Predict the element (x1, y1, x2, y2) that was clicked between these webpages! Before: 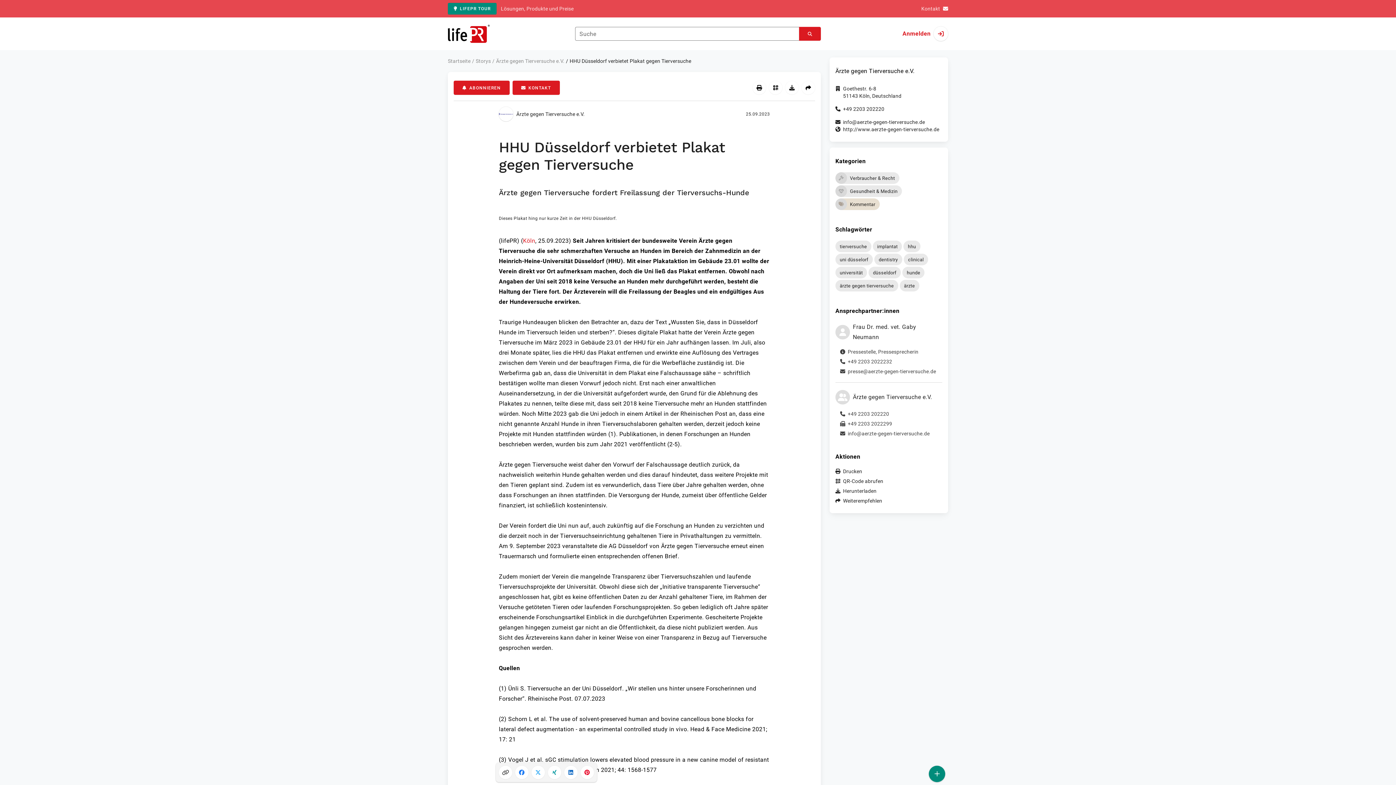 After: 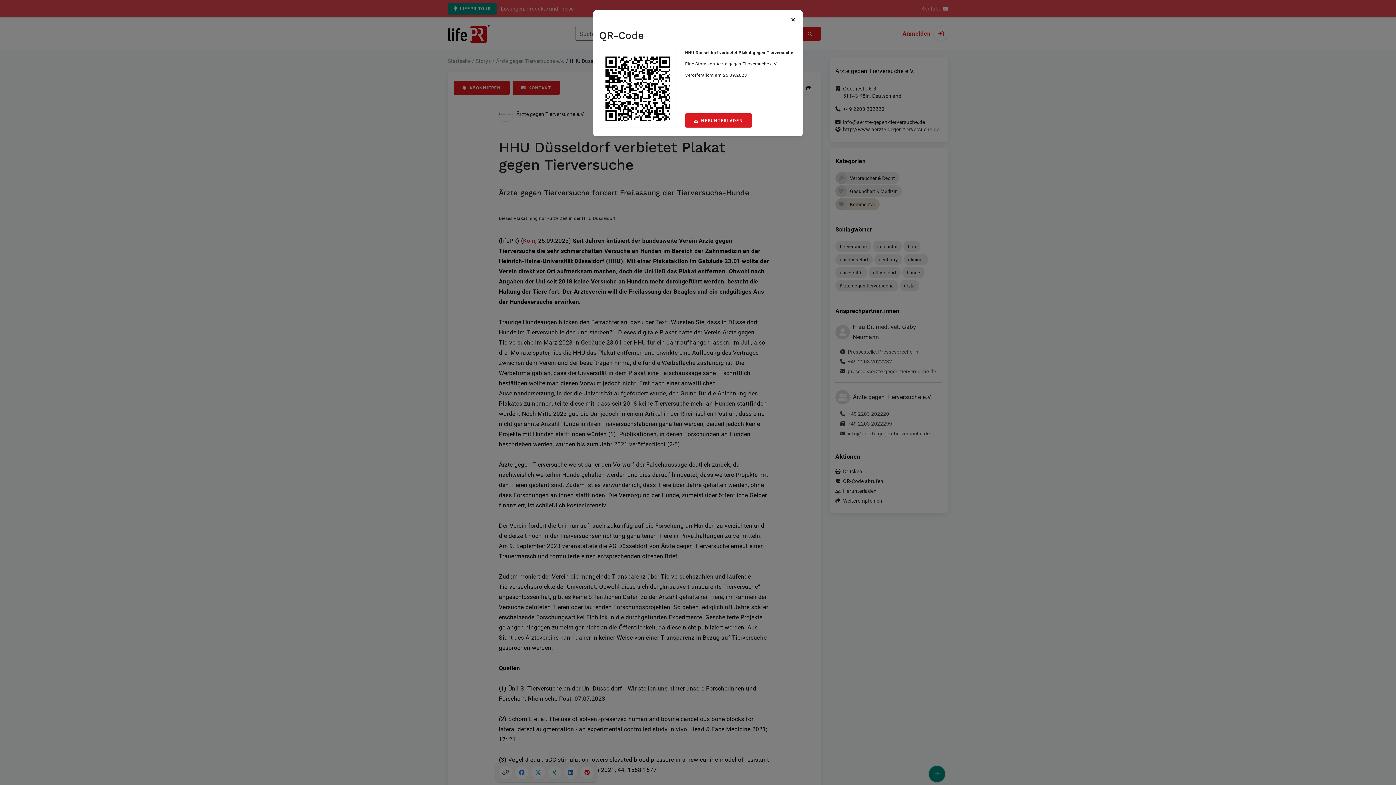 Action: label: QR-Code abrufen bbox: (769, 81, 782, 94)